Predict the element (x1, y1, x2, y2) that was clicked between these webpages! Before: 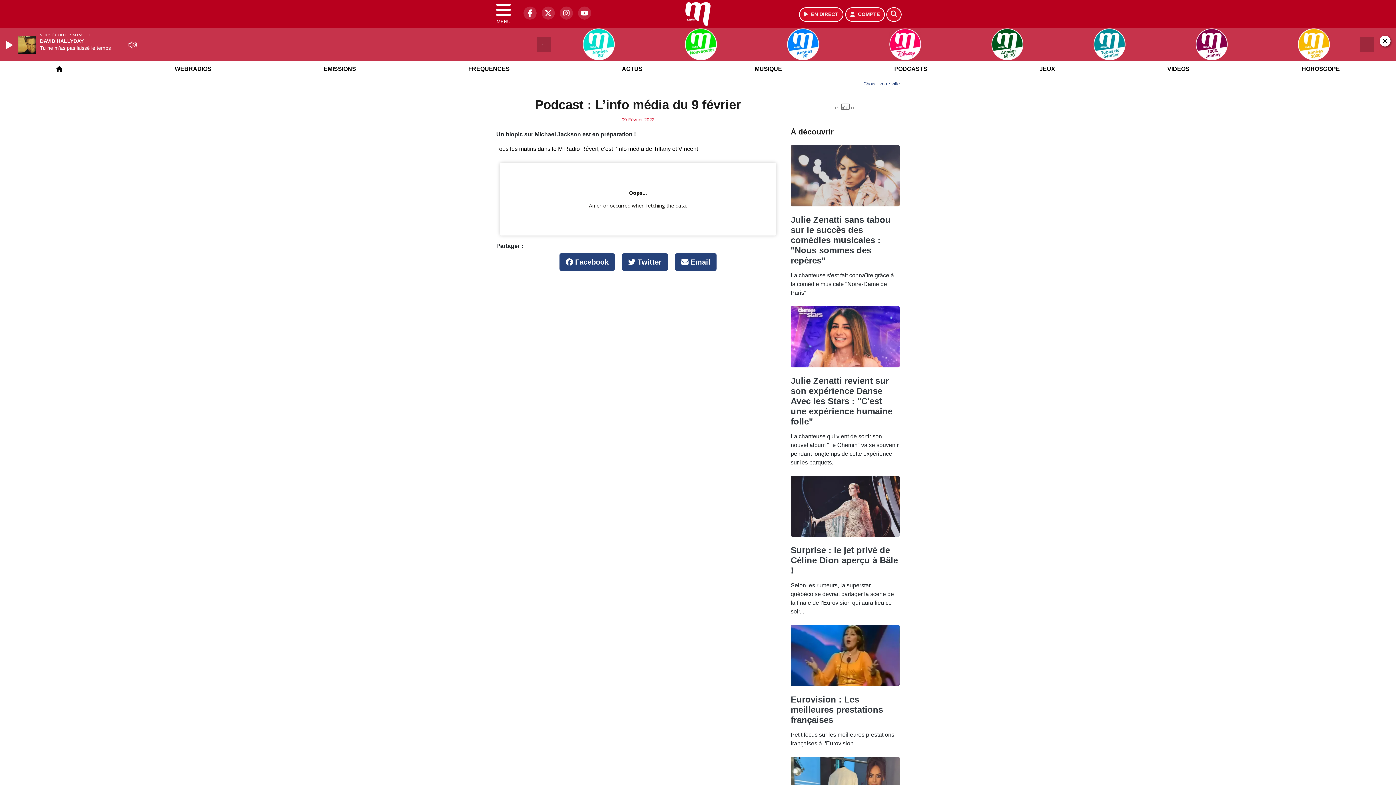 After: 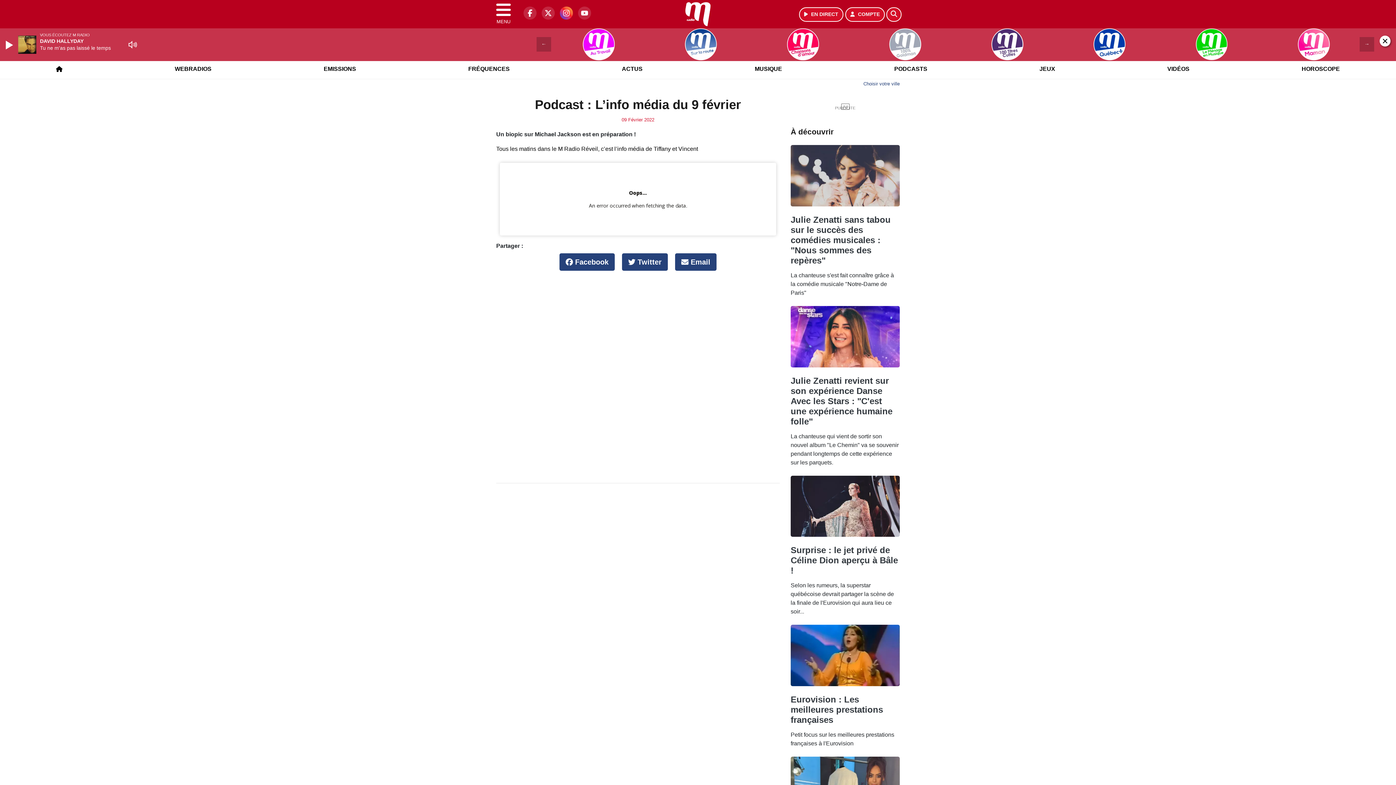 Action: bbox: (556, 13, 573, 19) label: M Radio sur Instagram